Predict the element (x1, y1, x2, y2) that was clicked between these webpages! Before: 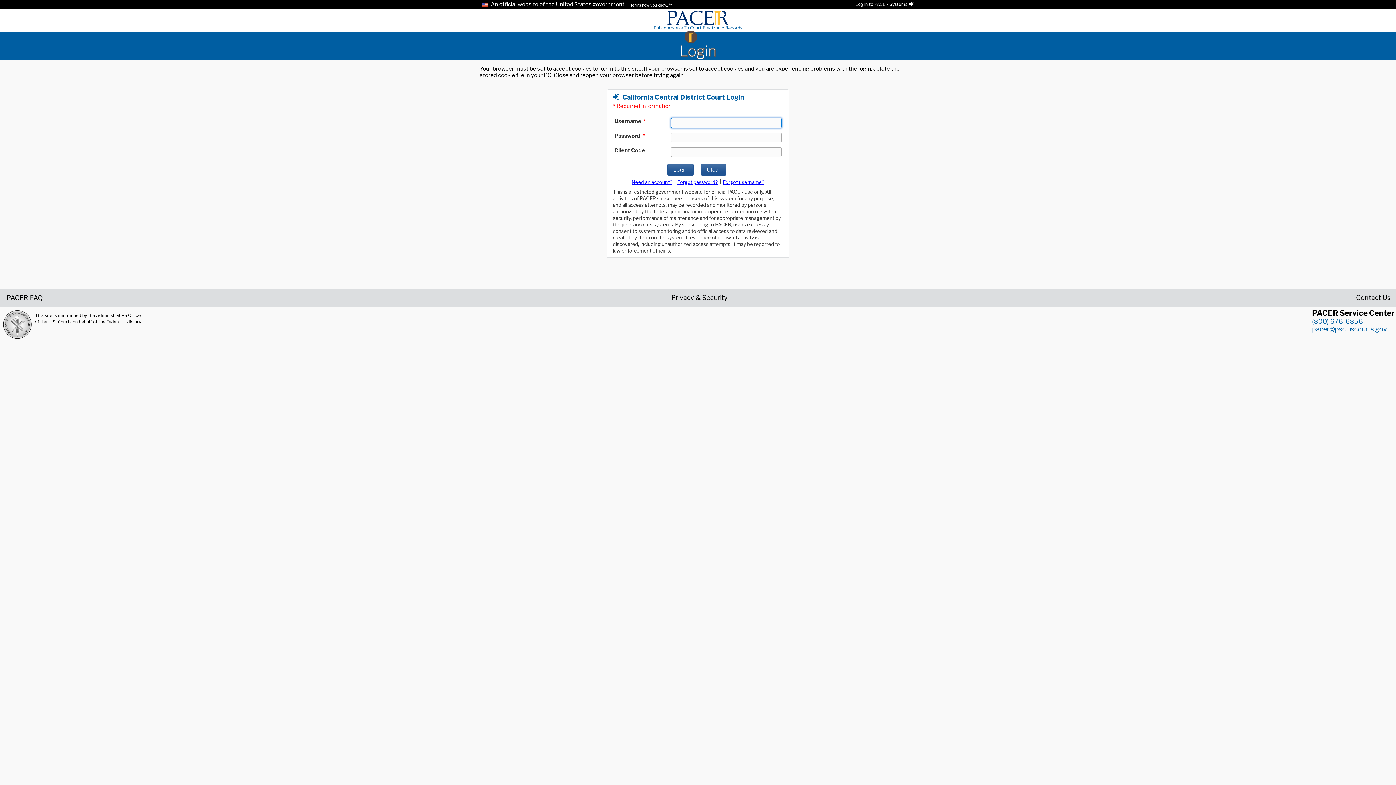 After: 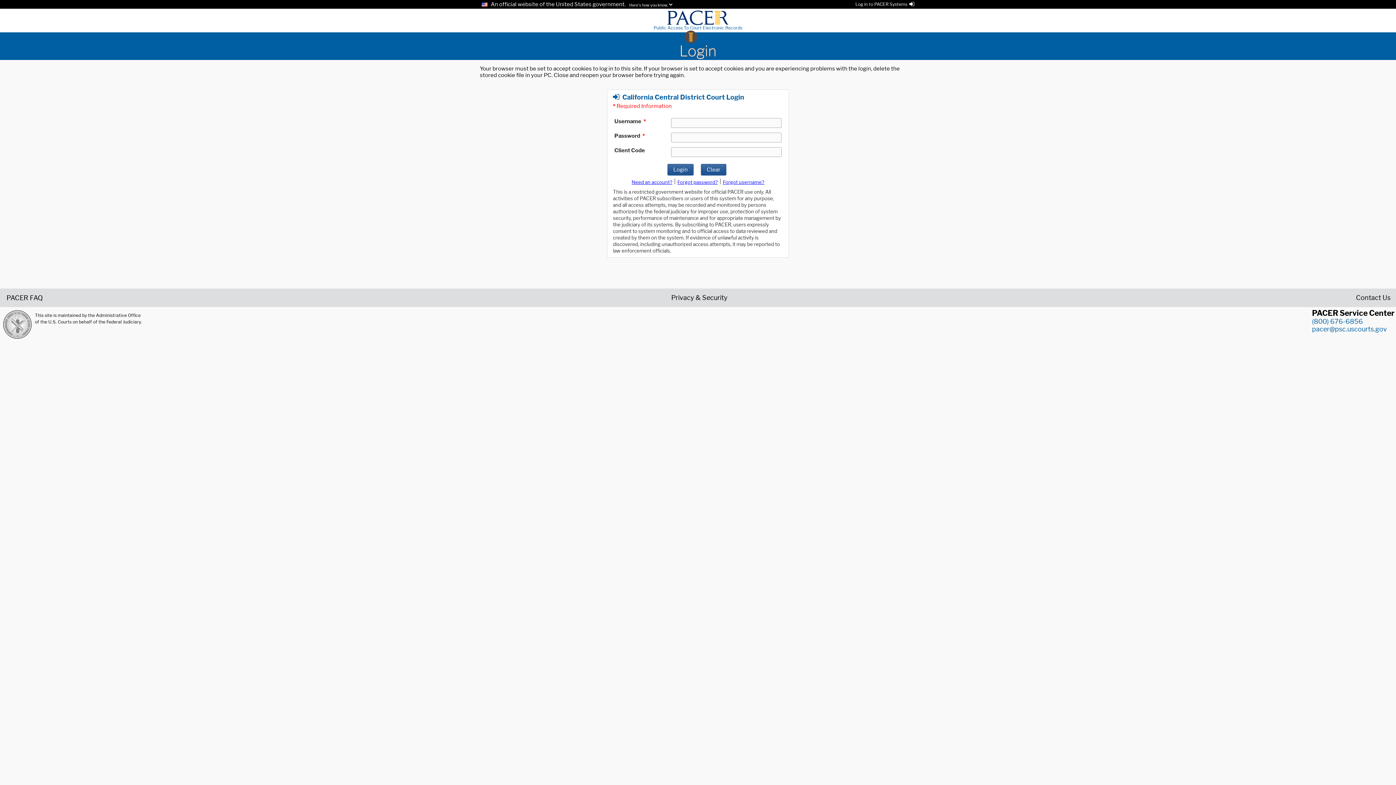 Action: bbox: (653, 18, 742, 31) label: 
Public Access To Court Electronic Records